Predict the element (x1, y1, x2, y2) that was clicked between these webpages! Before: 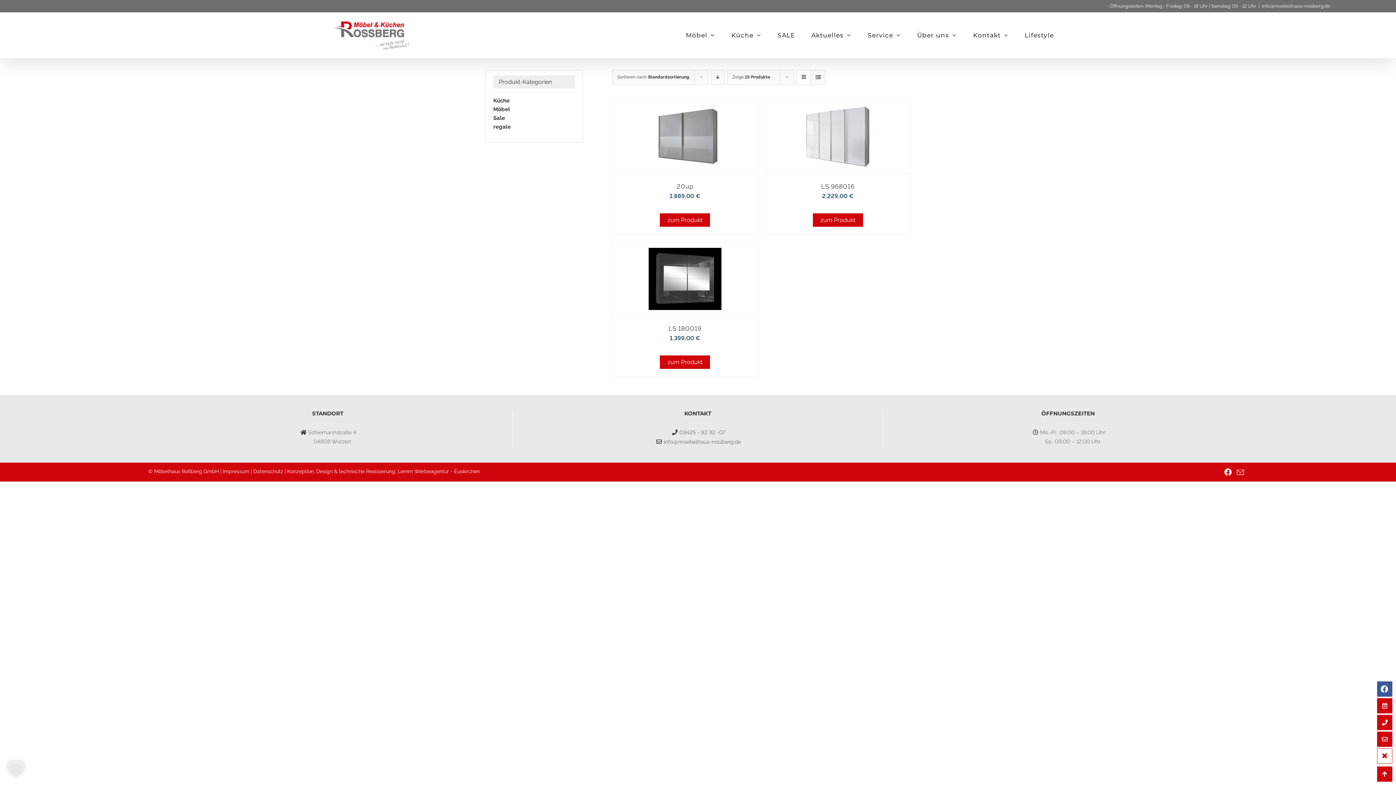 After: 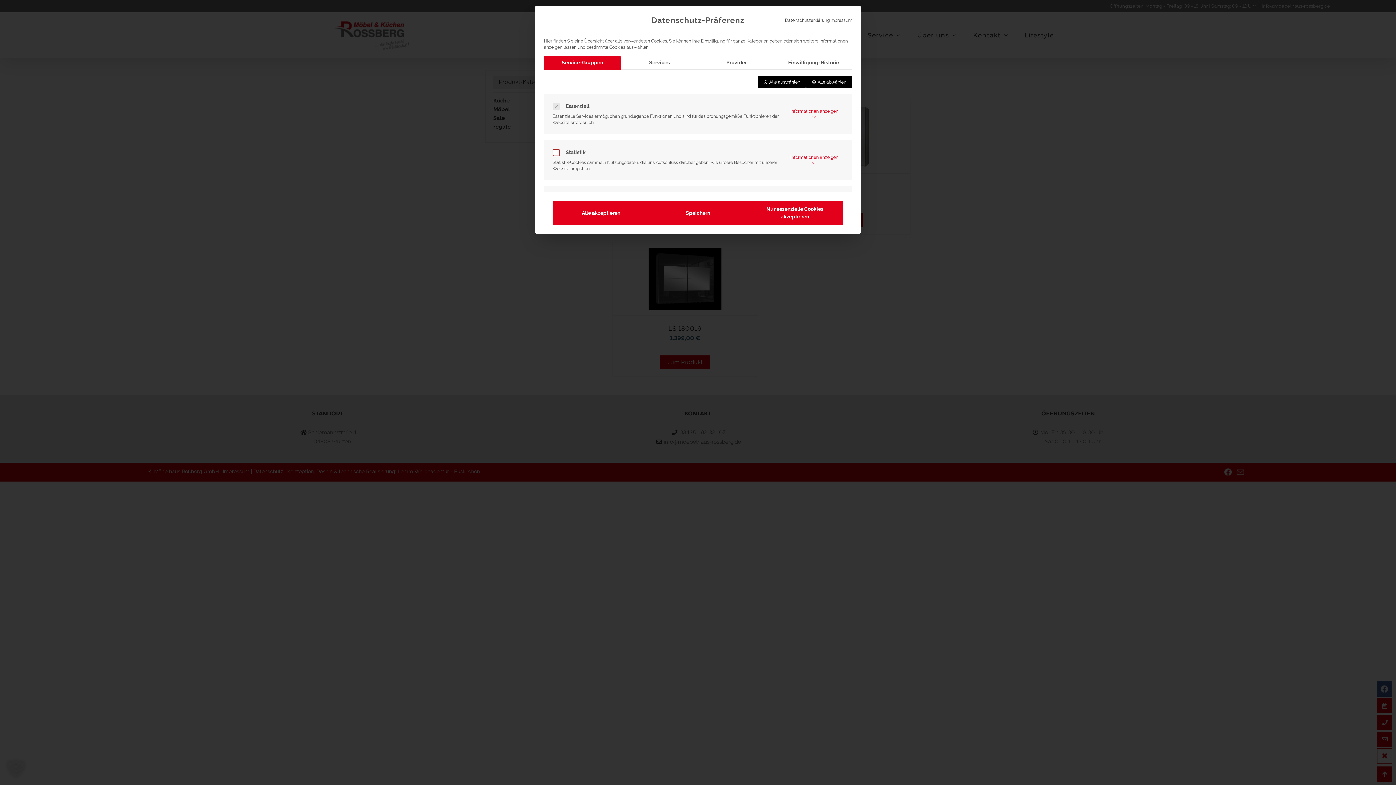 Action: bbox: (0, 753, 32, 785) label: Dialog Datenschutz-Präferenz öffnen